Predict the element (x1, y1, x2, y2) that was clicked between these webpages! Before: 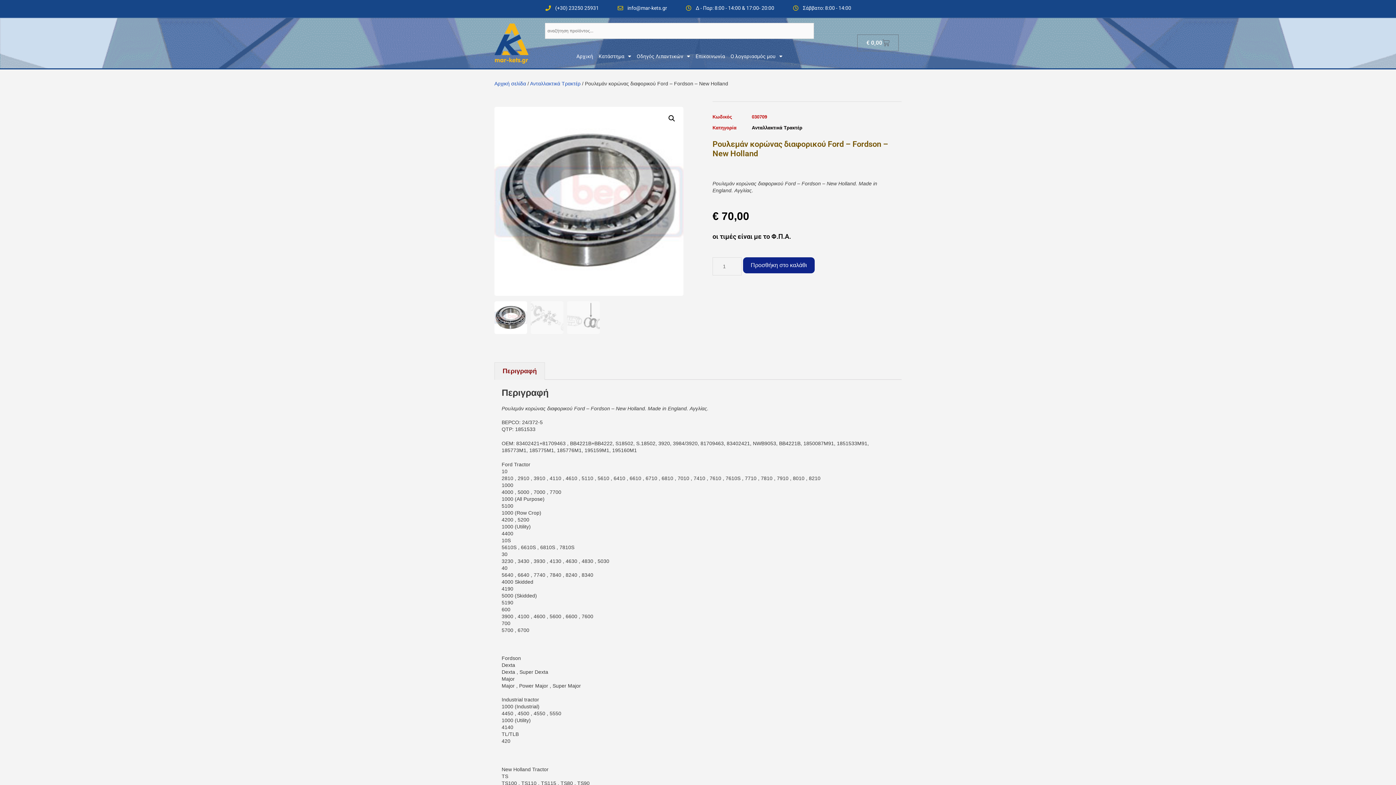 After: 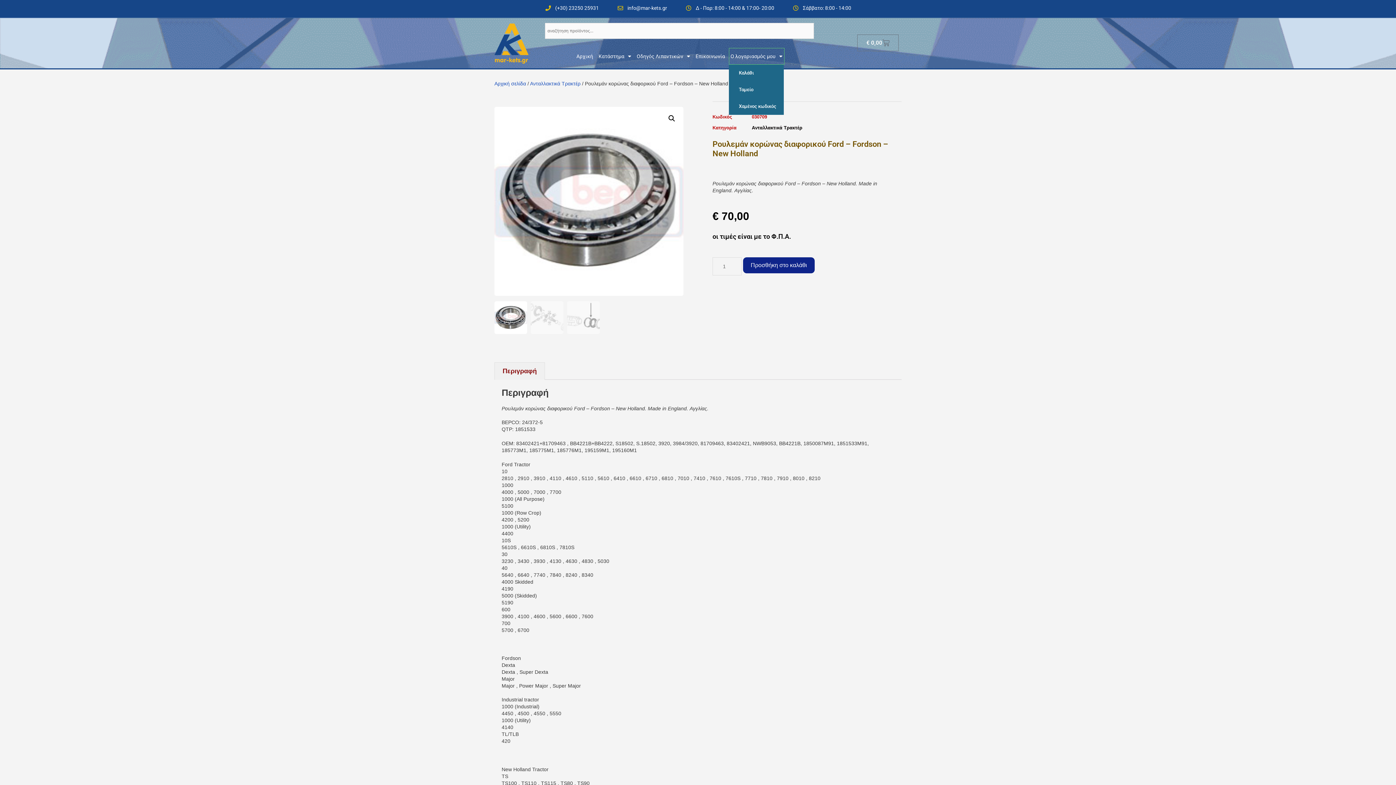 Action: label: Ο λογαριασμός μου bbox: (728, 48, 784, 64)